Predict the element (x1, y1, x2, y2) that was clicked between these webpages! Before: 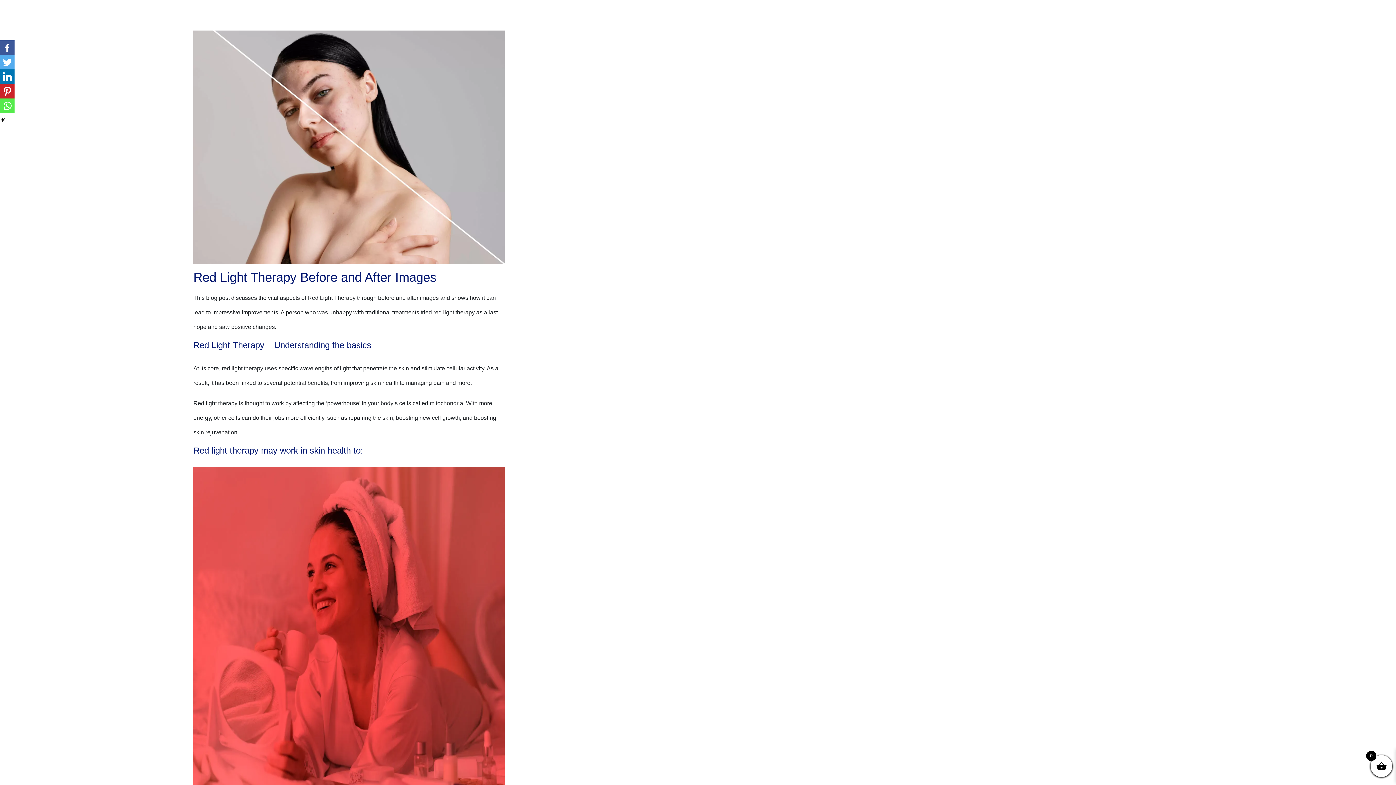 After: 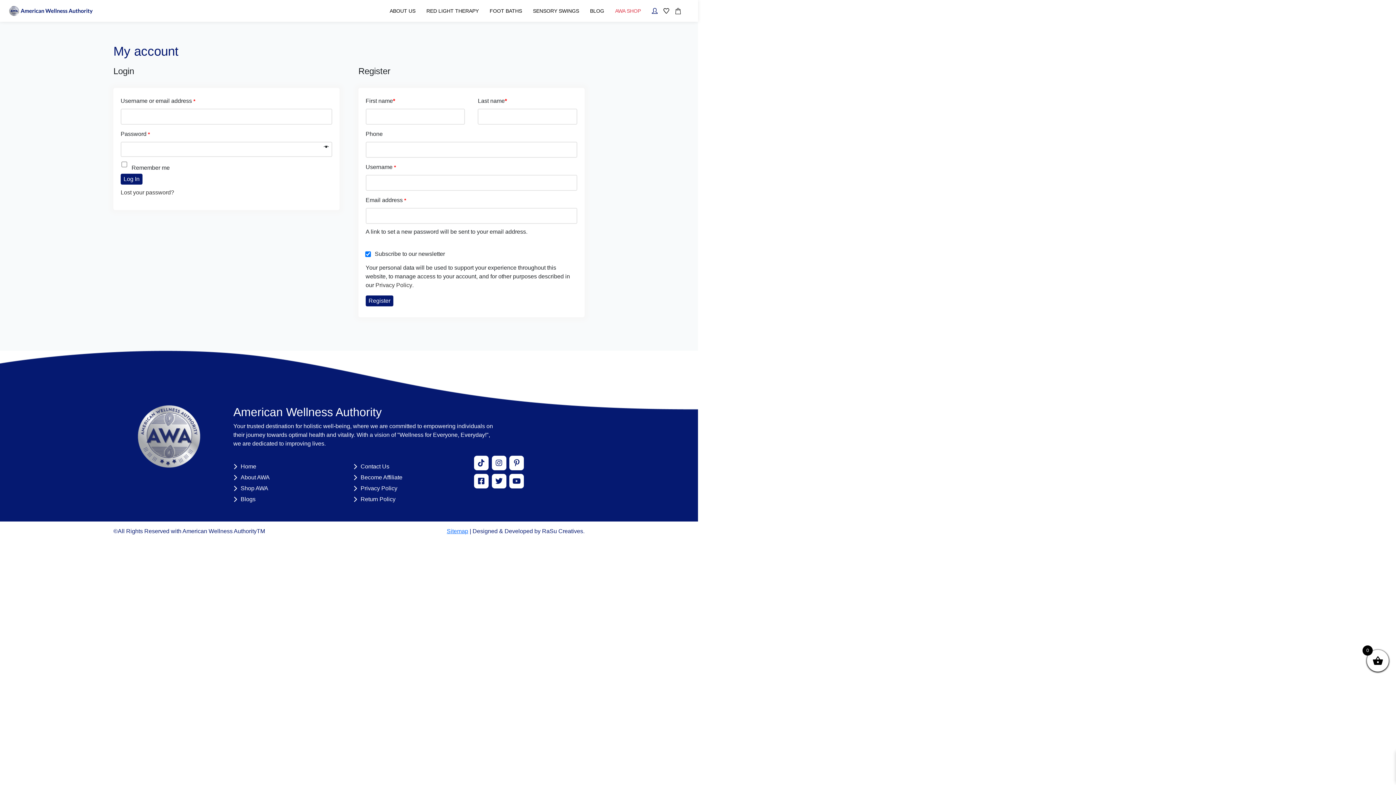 Action: bbox: (652, 8, 660, 13)